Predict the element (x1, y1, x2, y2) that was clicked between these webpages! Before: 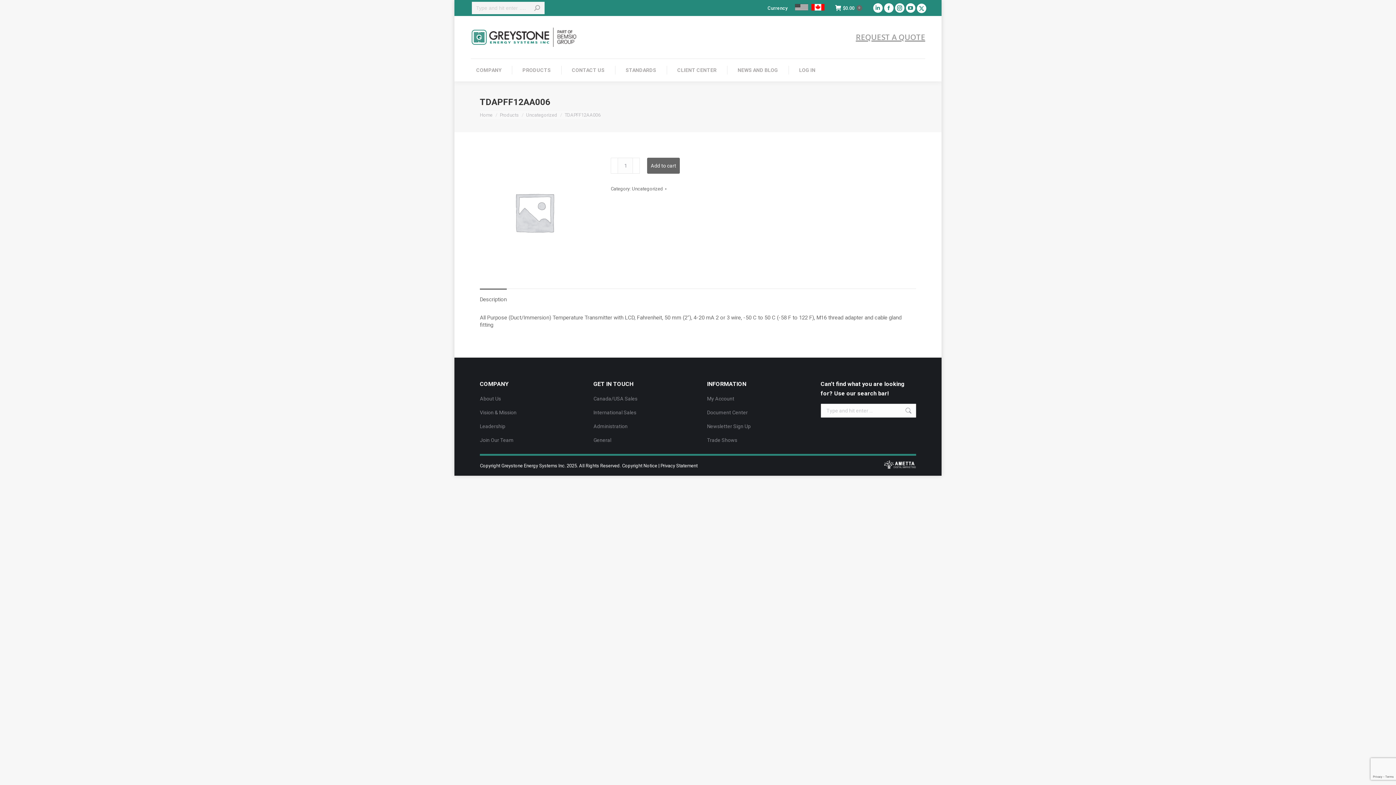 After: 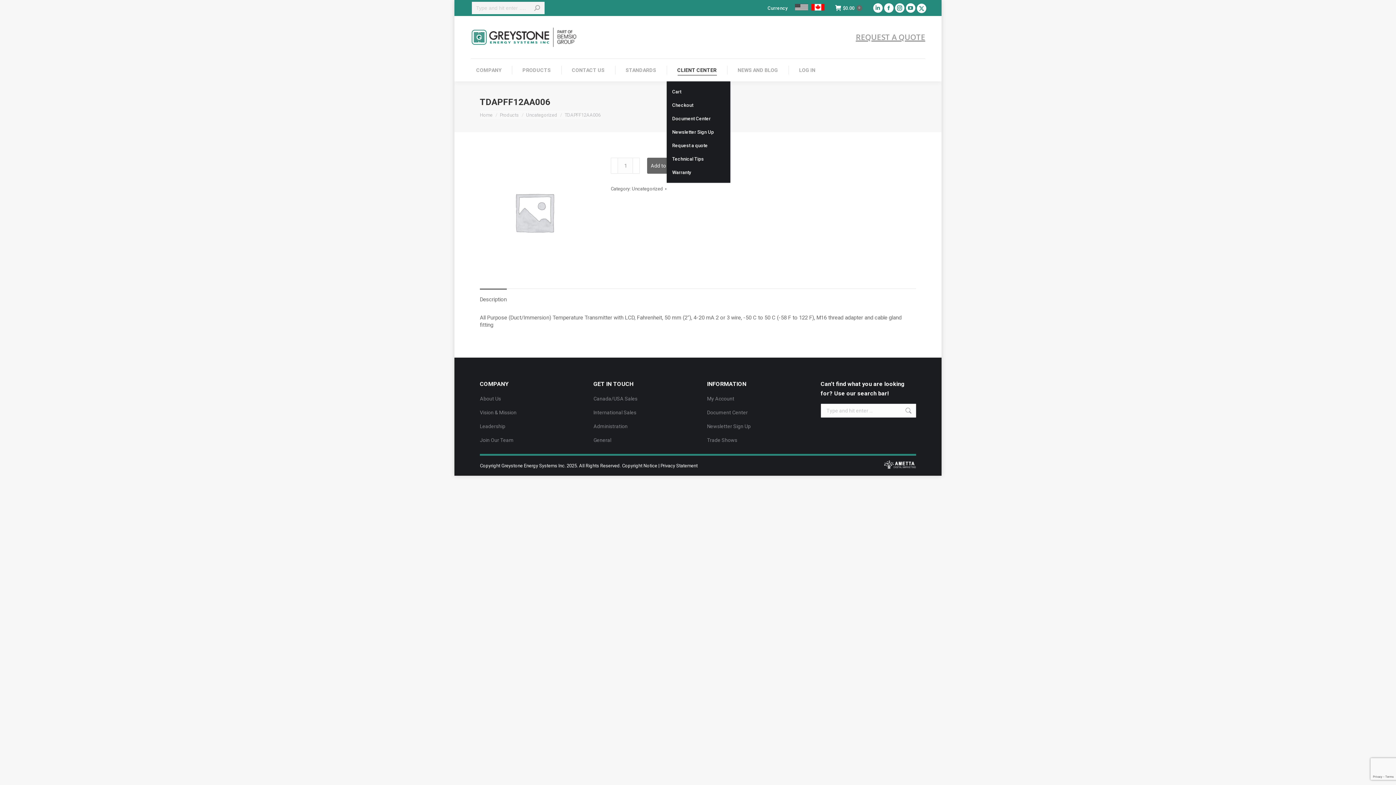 Action: label: CLIENT CENTER bbox: (672, 65, 722, 74)